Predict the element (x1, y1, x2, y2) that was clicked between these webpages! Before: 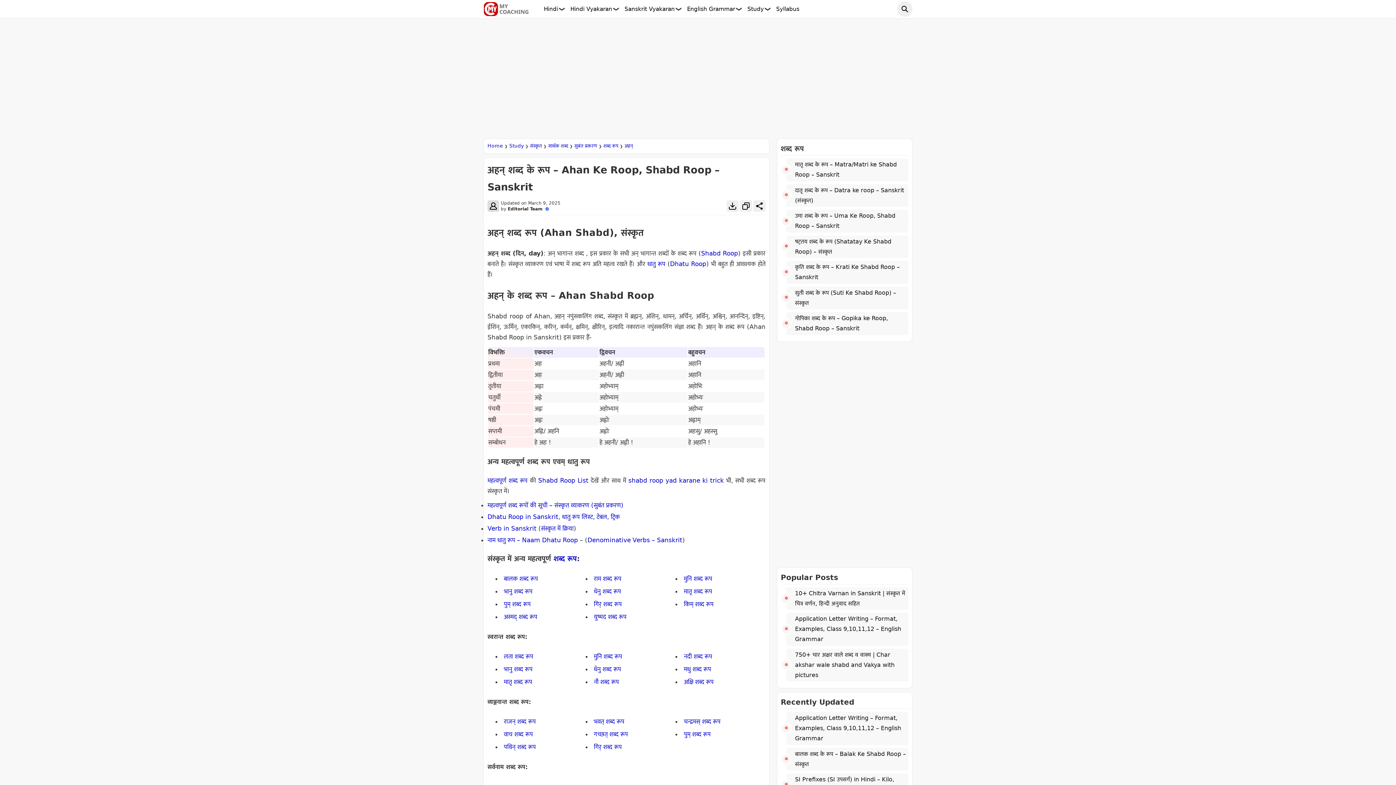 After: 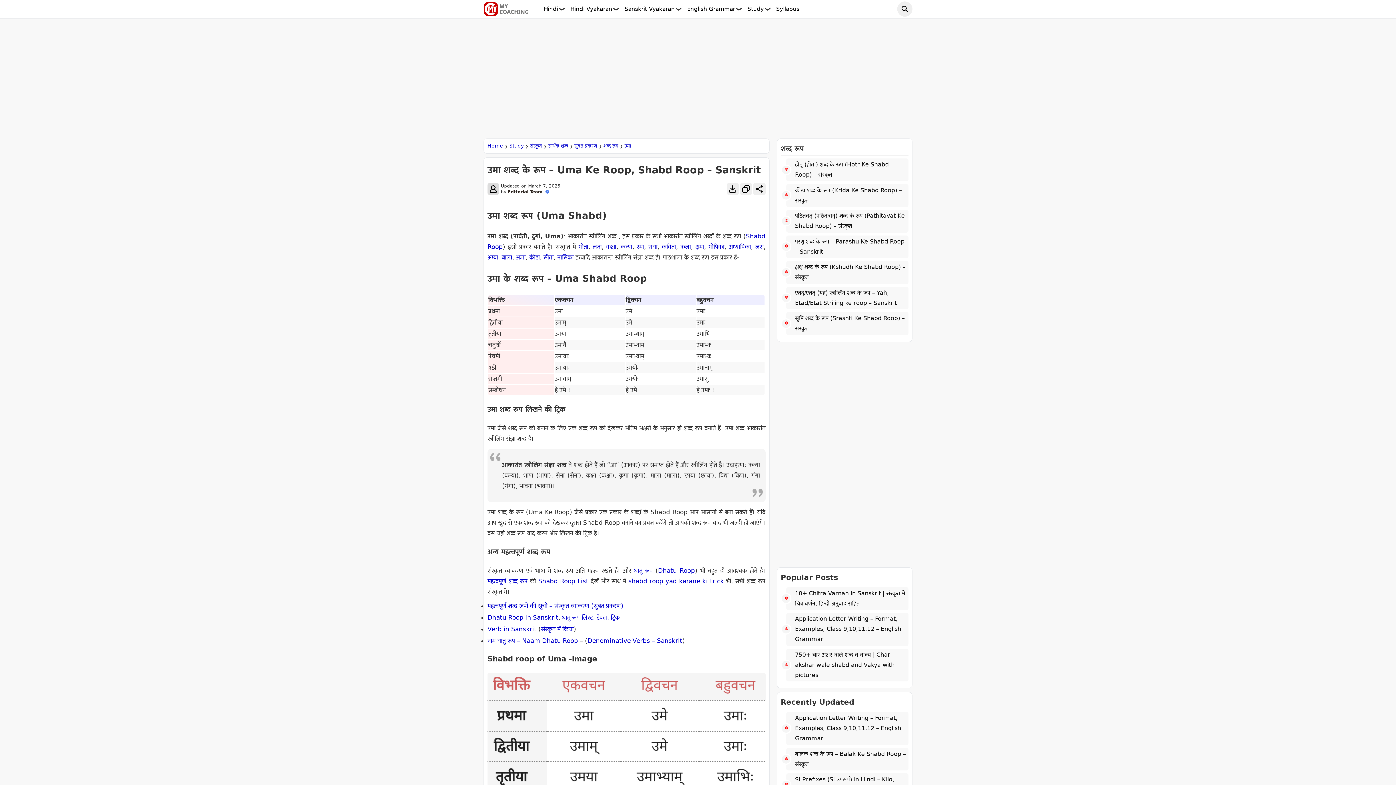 Action: label: उमा शब्द के रूप – Uma Ke Roop, Shabd Roop – Sanskrit bbox: (795, 211, 907, 231)